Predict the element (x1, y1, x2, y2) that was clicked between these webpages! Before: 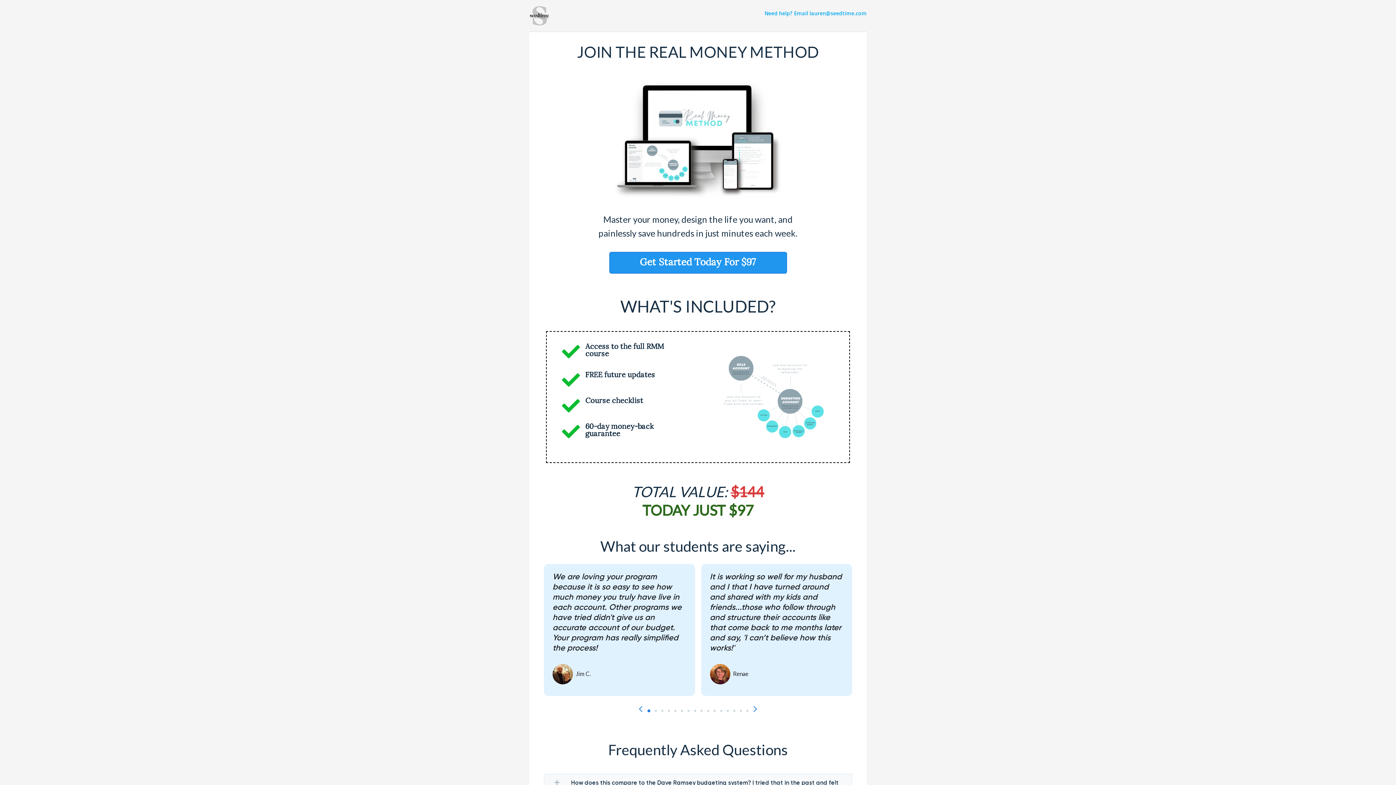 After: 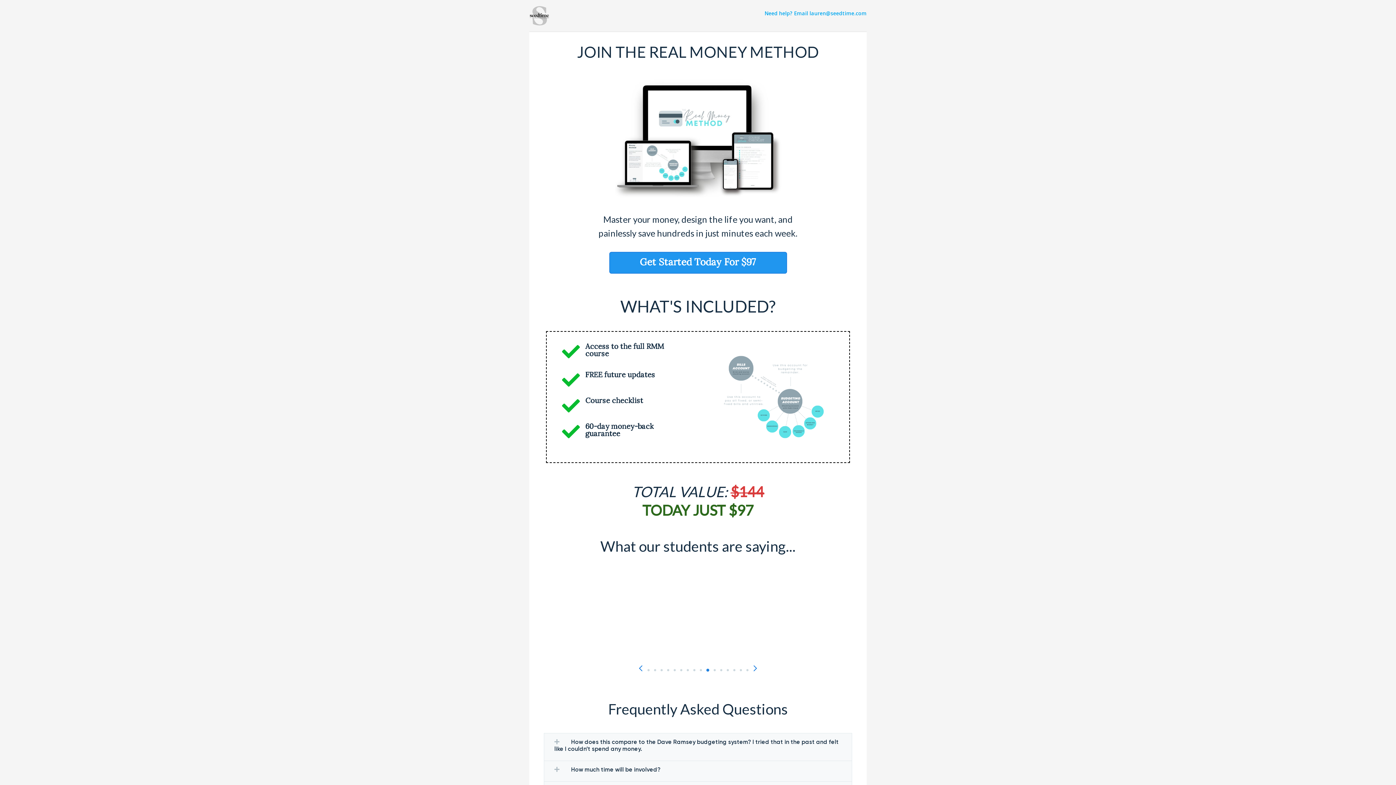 Action: label: Go to slide 10 bbox: (707, 710, 709, 712)